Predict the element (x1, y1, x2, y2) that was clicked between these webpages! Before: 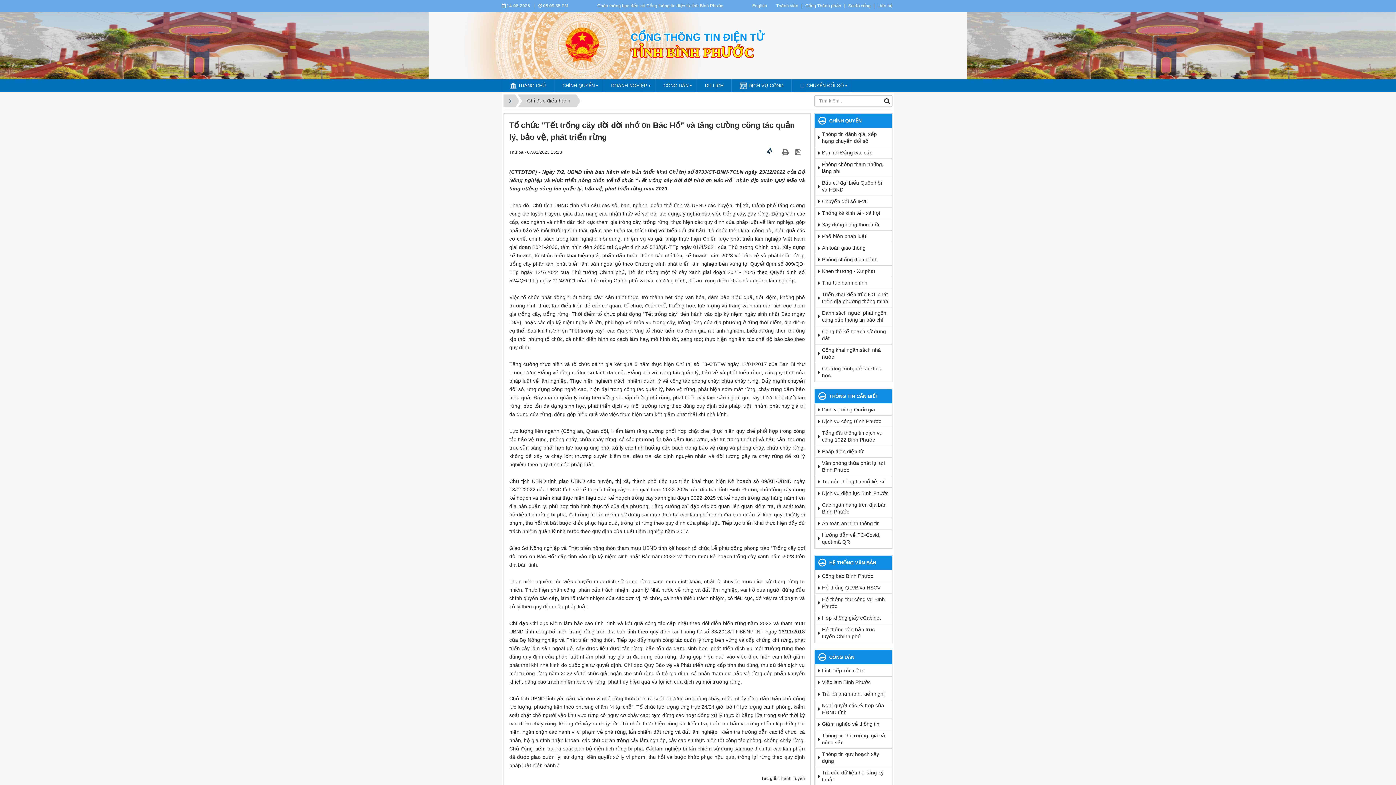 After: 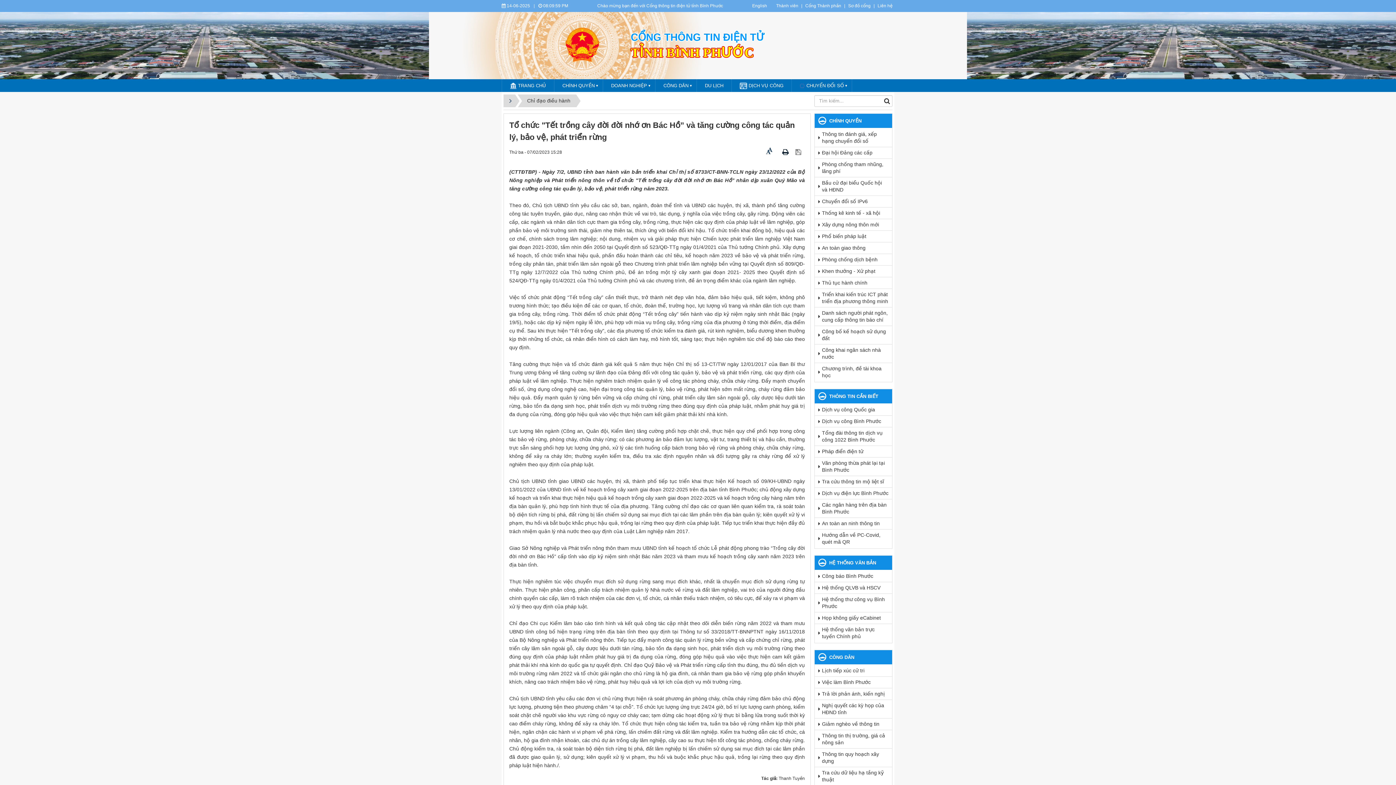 Action: bbox: (782, 149, 790, 154) label:  